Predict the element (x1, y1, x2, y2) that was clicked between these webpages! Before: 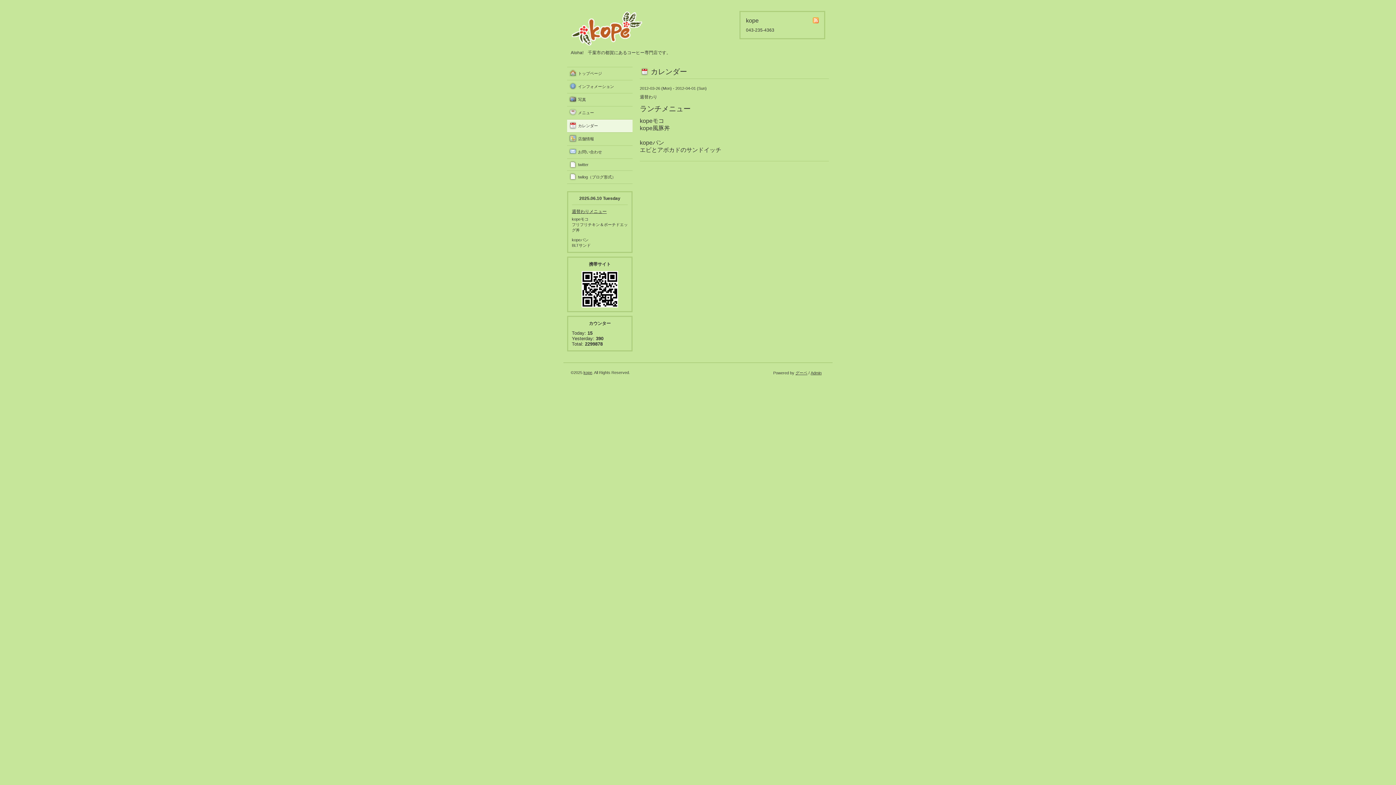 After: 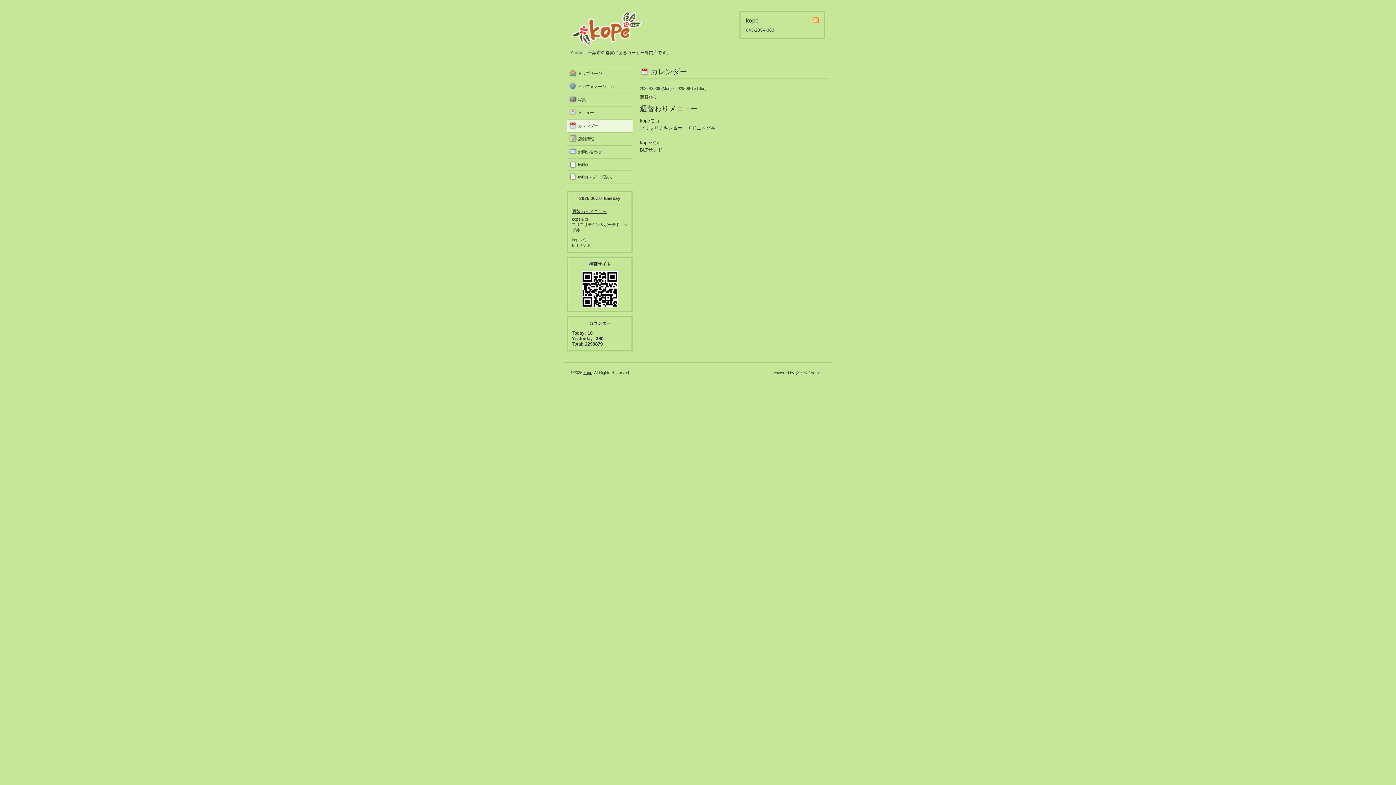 Action: label: 週替わりメニュー bbox: (572, 209, 606, 214)